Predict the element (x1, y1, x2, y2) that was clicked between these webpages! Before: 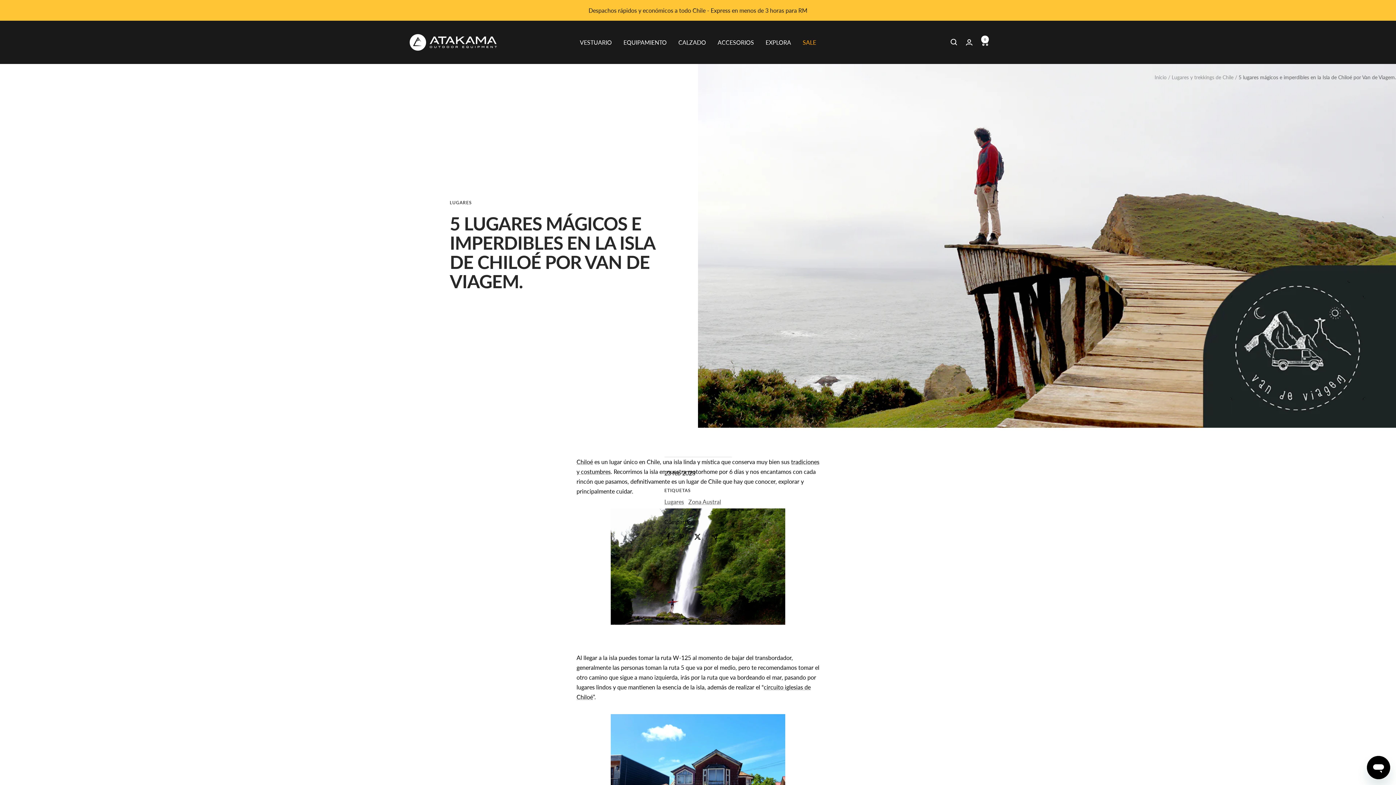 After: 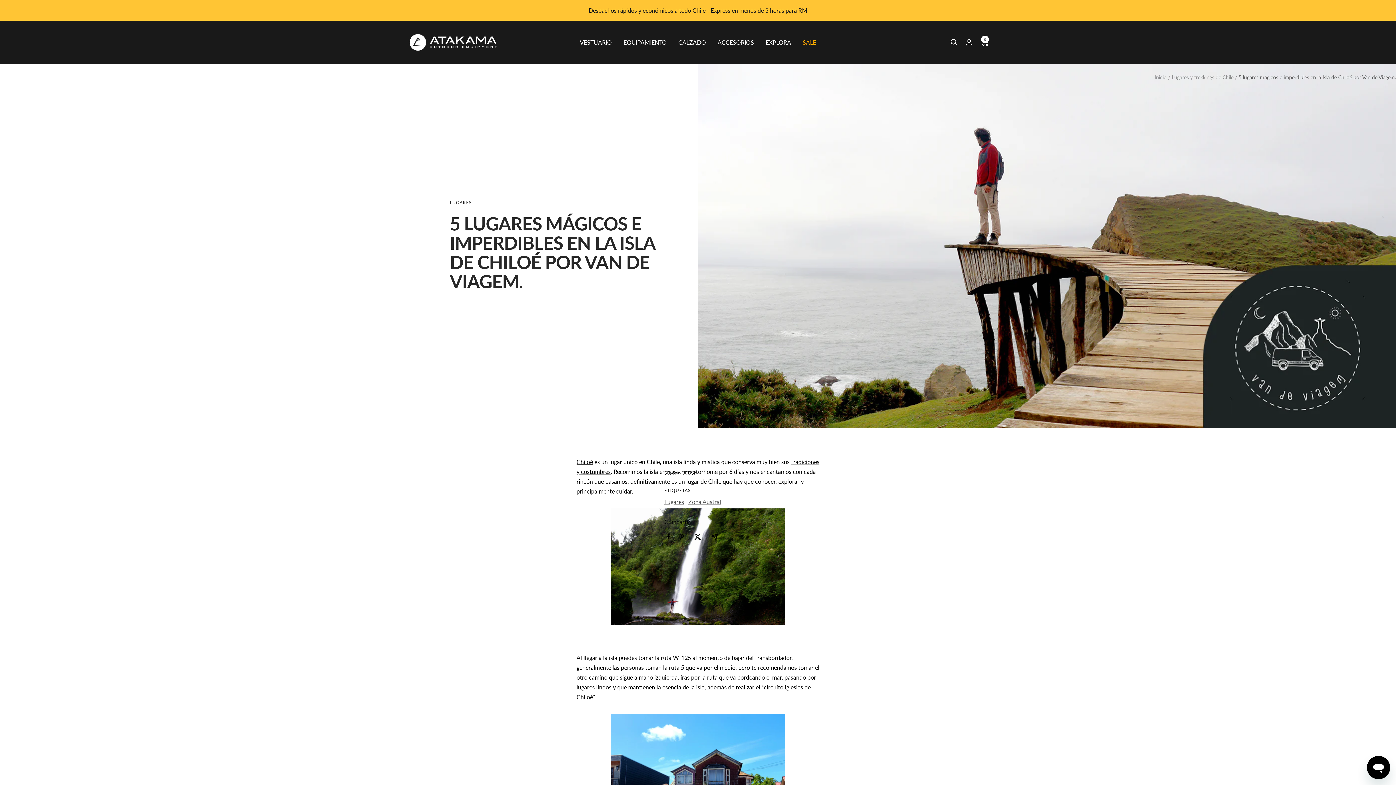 Action: label: Chiloé bbox: (576, 458, 593, 465)